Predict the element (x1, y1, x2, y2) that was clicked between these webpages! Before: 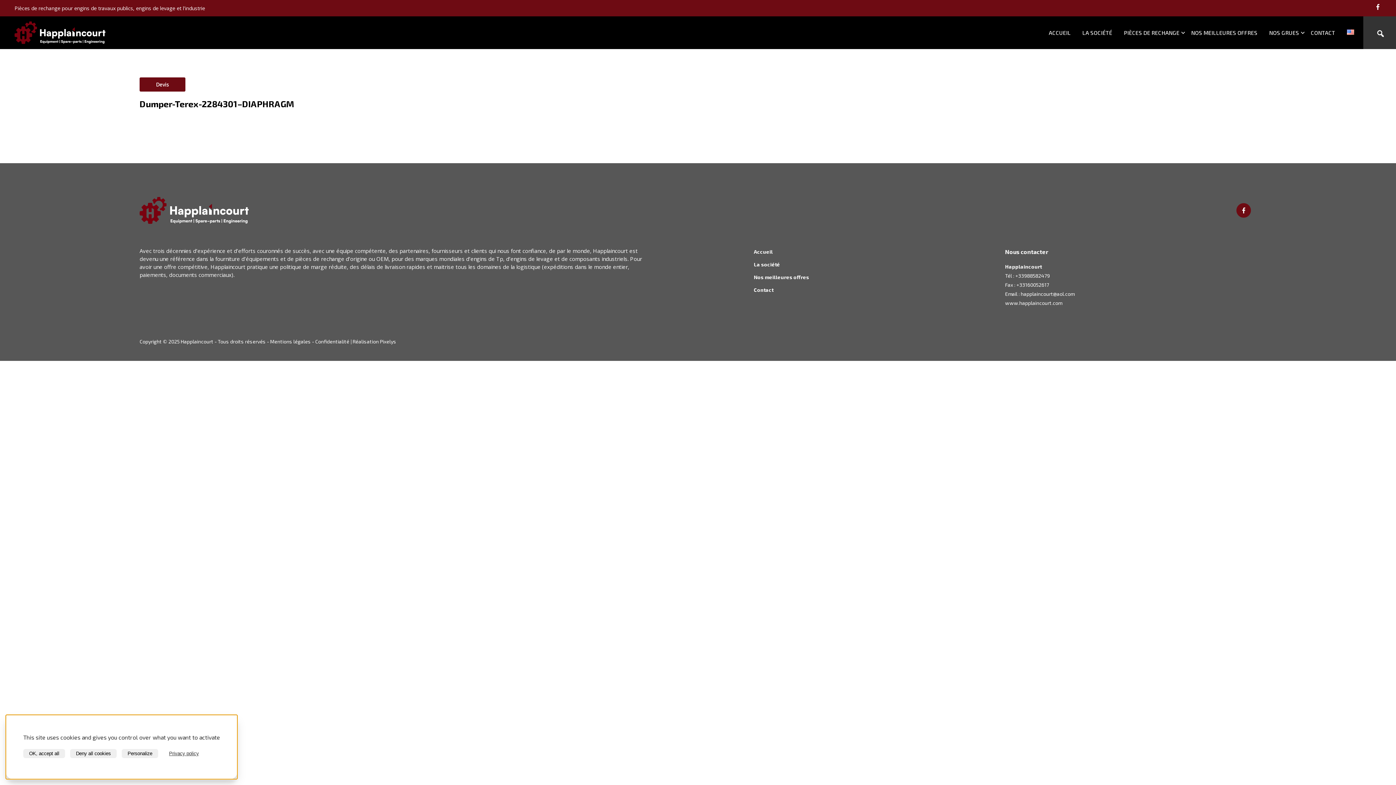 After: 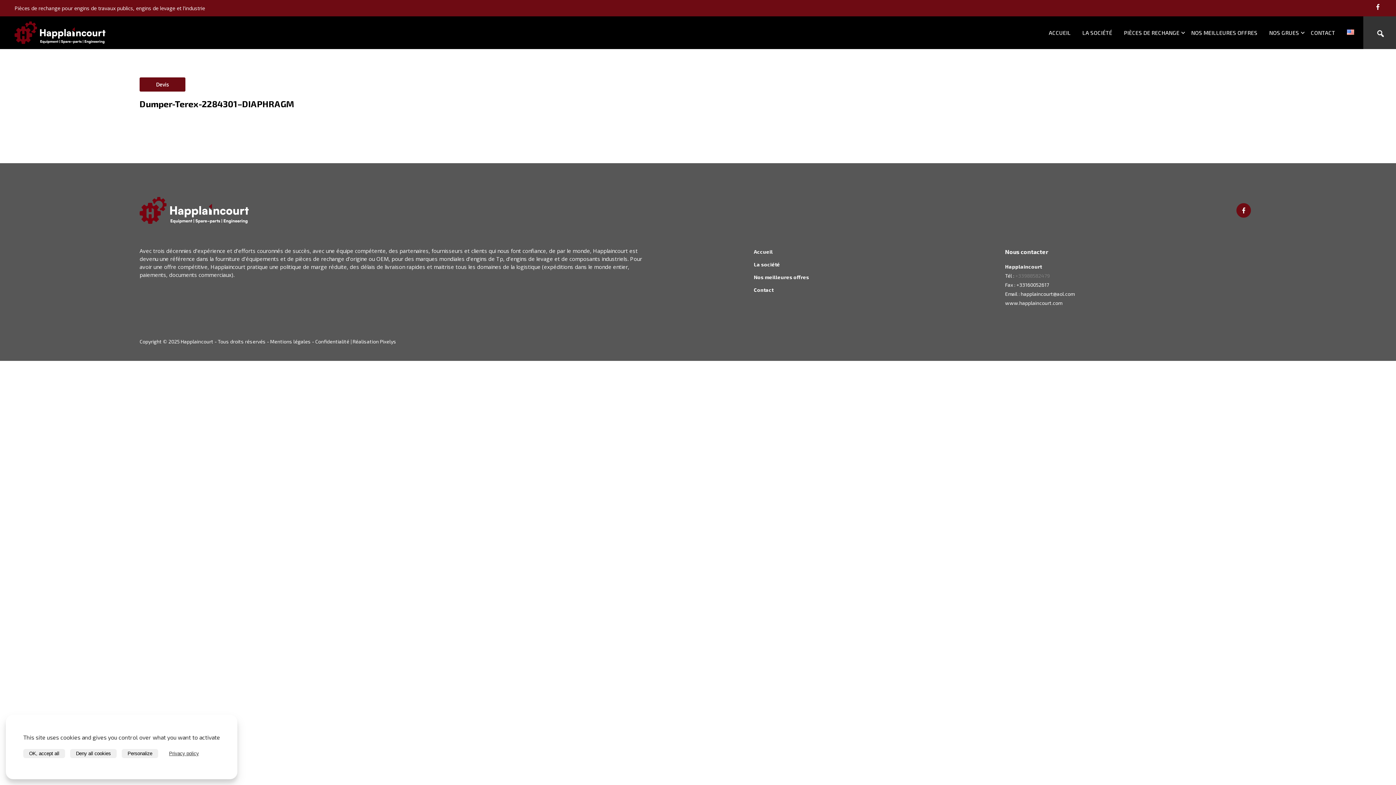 Action: bbox: (1015, 272, 1050, 278) label: +33988582479